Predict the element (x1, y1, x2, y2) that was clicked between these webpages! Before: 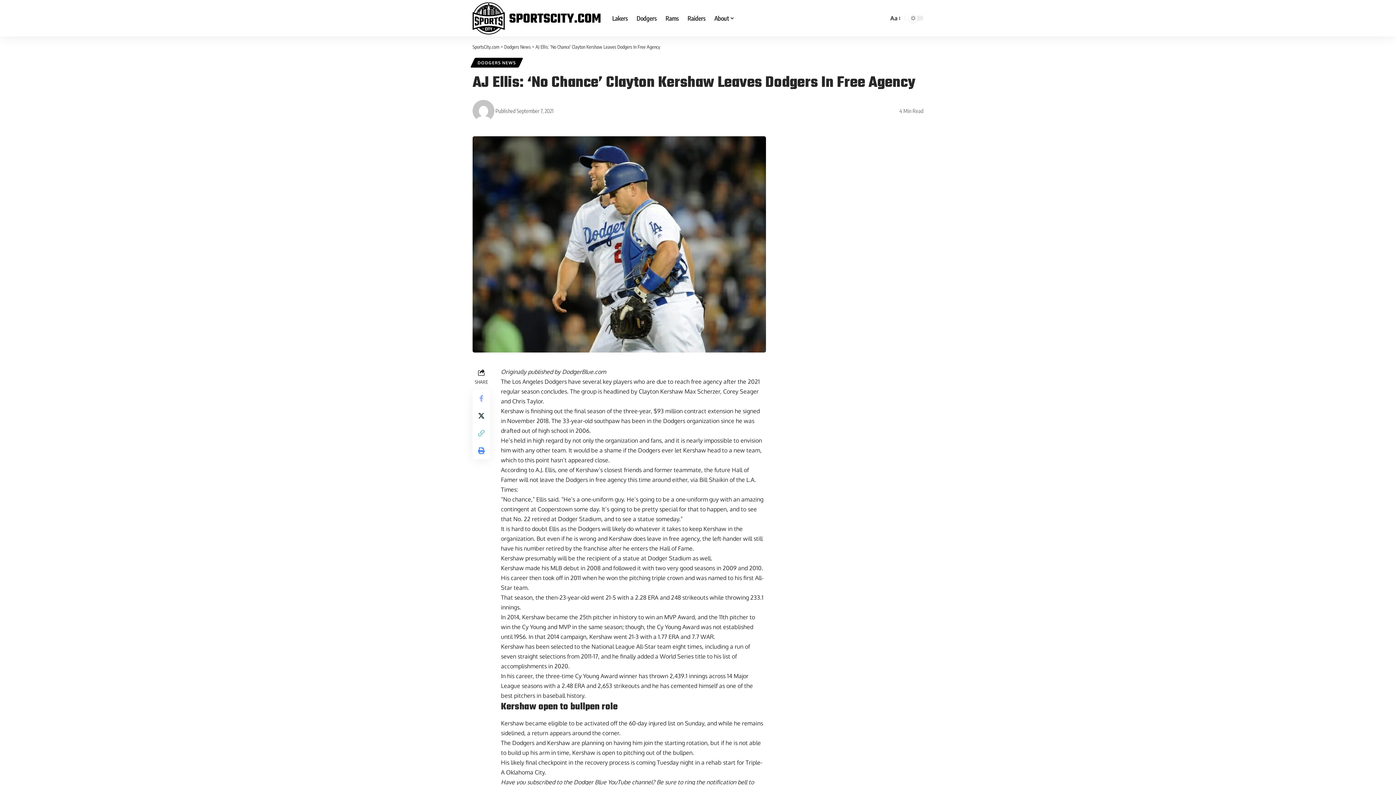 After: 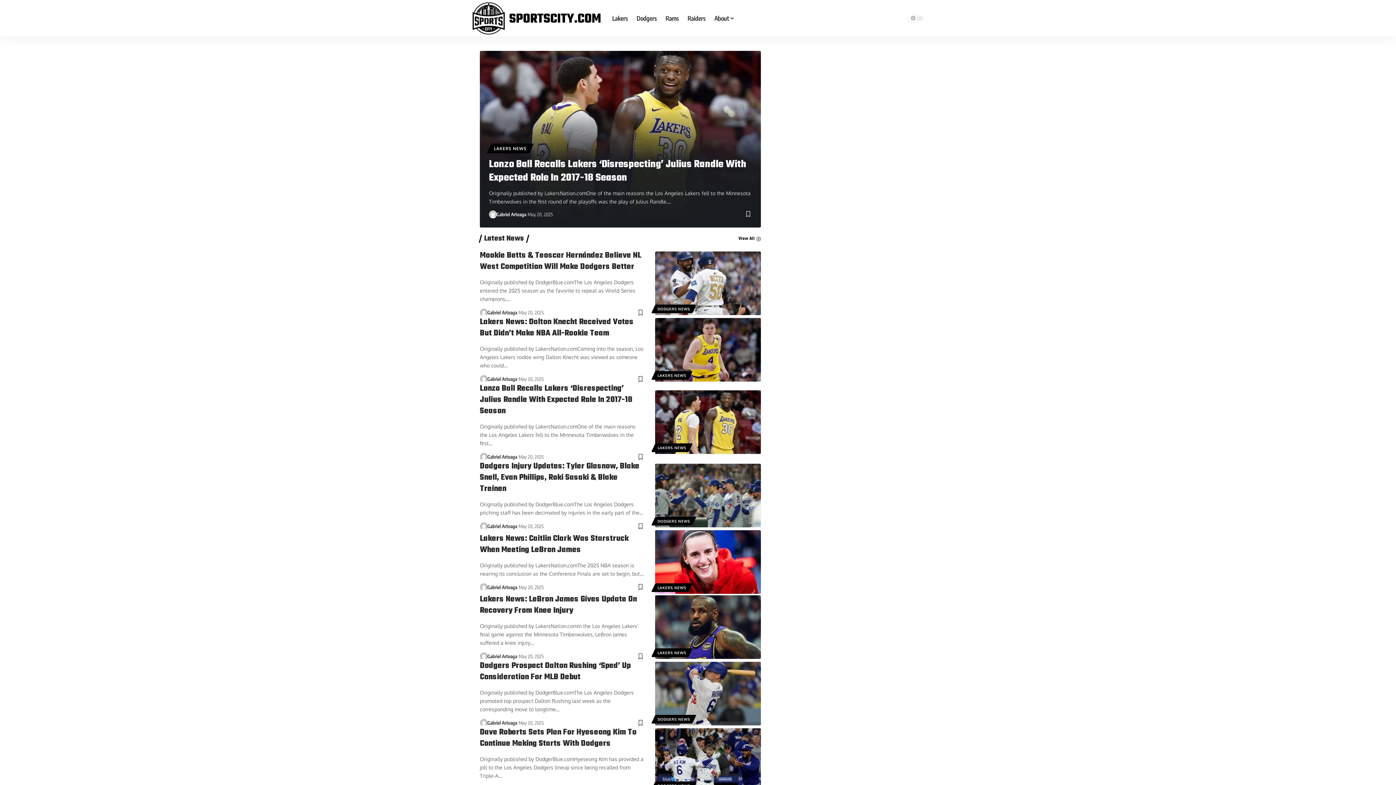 Action: bbox: (472, 44, 499, 49) label: SportsCity.com